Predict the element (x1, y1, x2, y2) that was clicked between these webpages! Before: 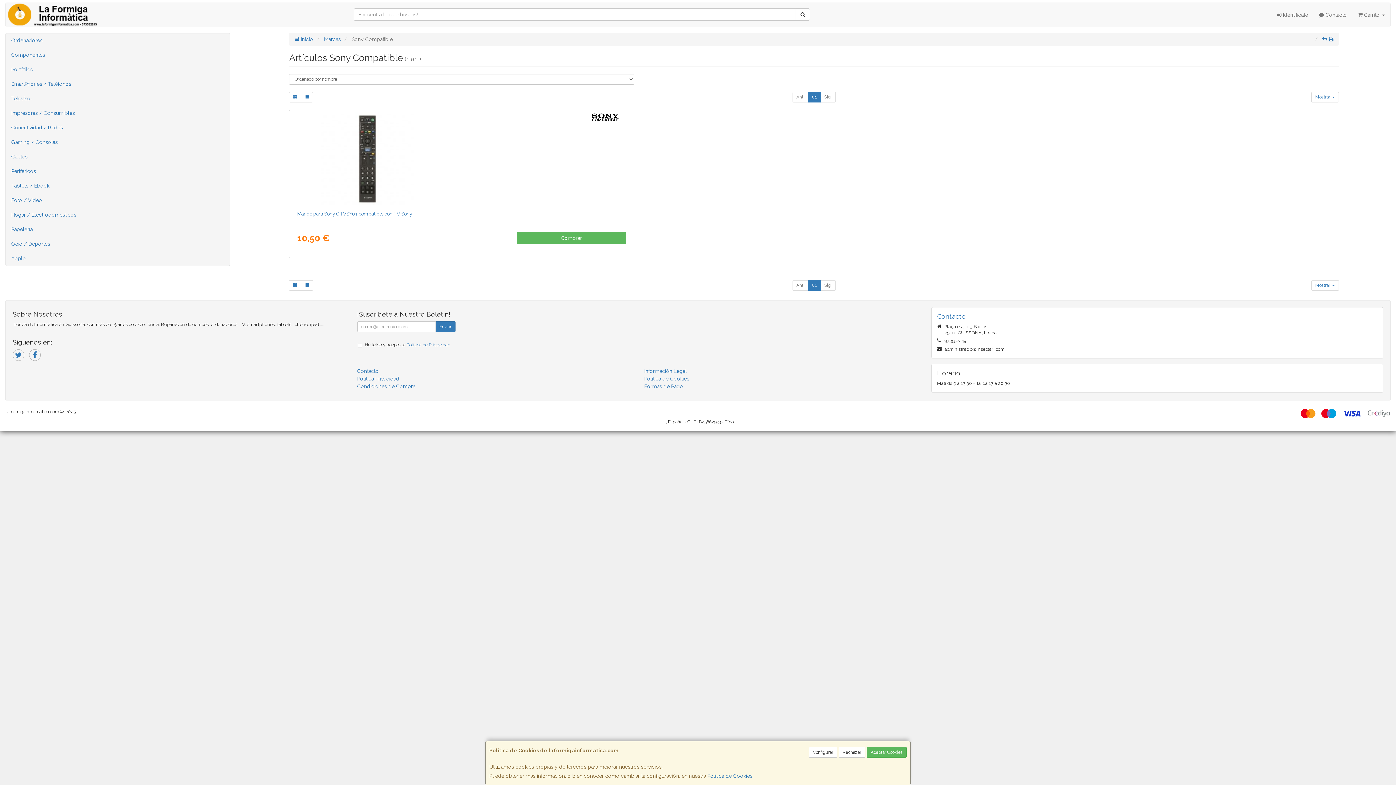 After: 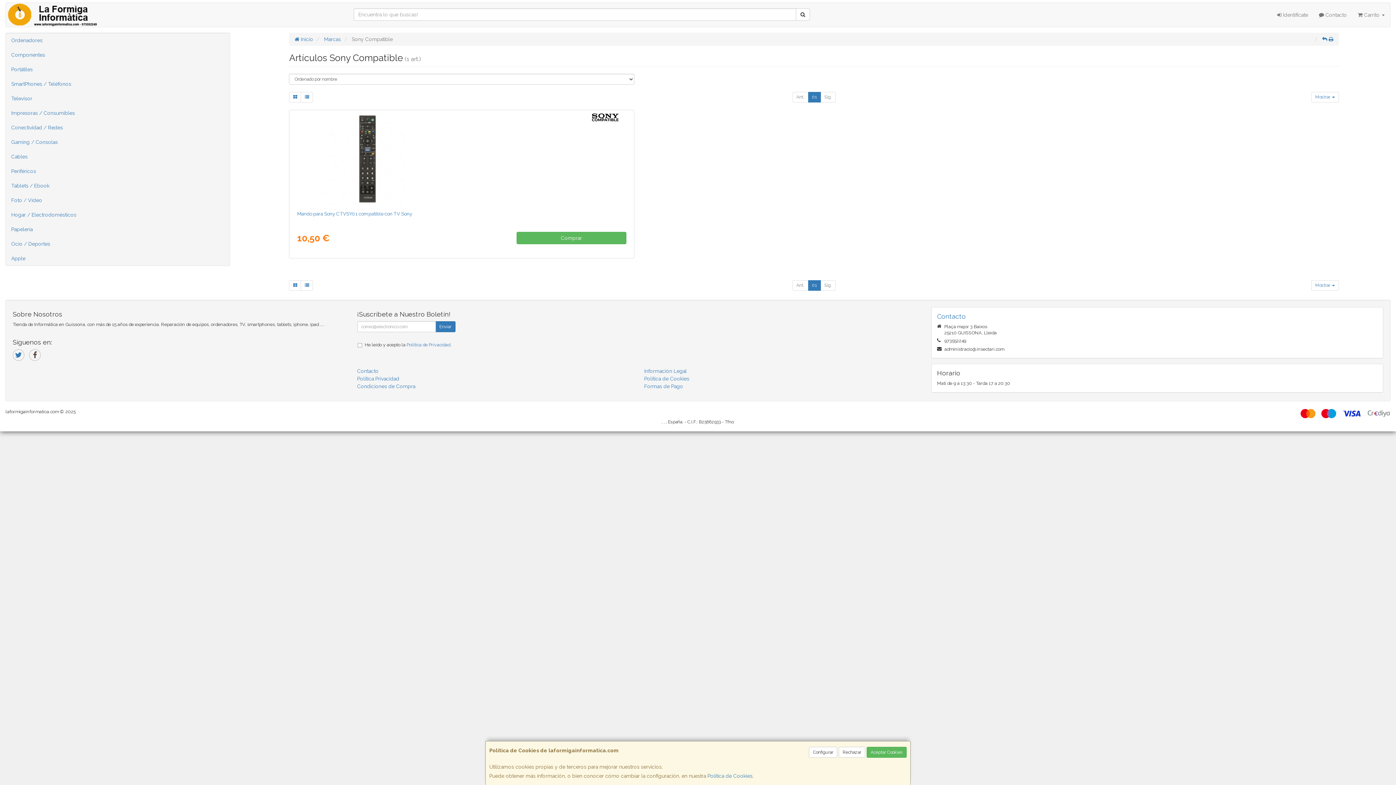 Action: bbox: (29, 349, 40, 361)